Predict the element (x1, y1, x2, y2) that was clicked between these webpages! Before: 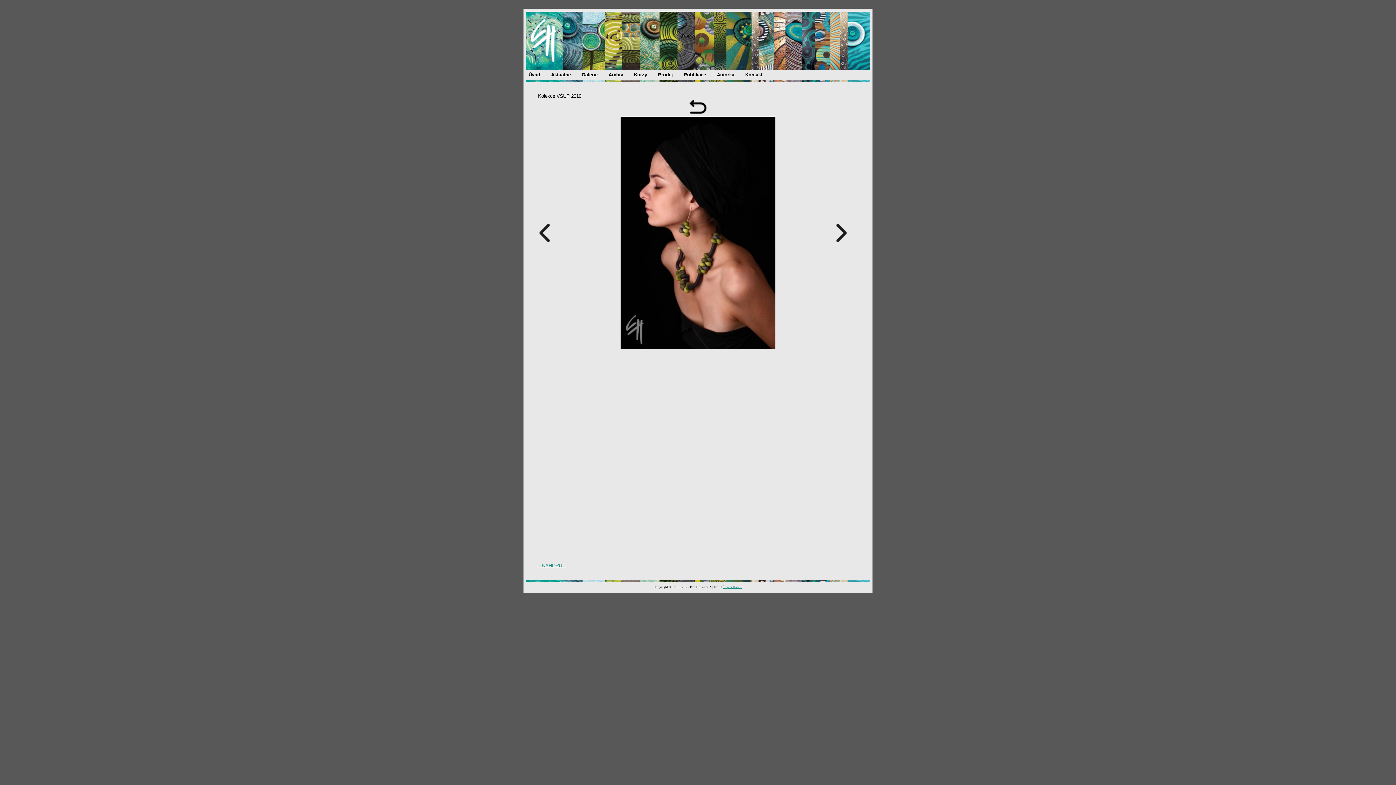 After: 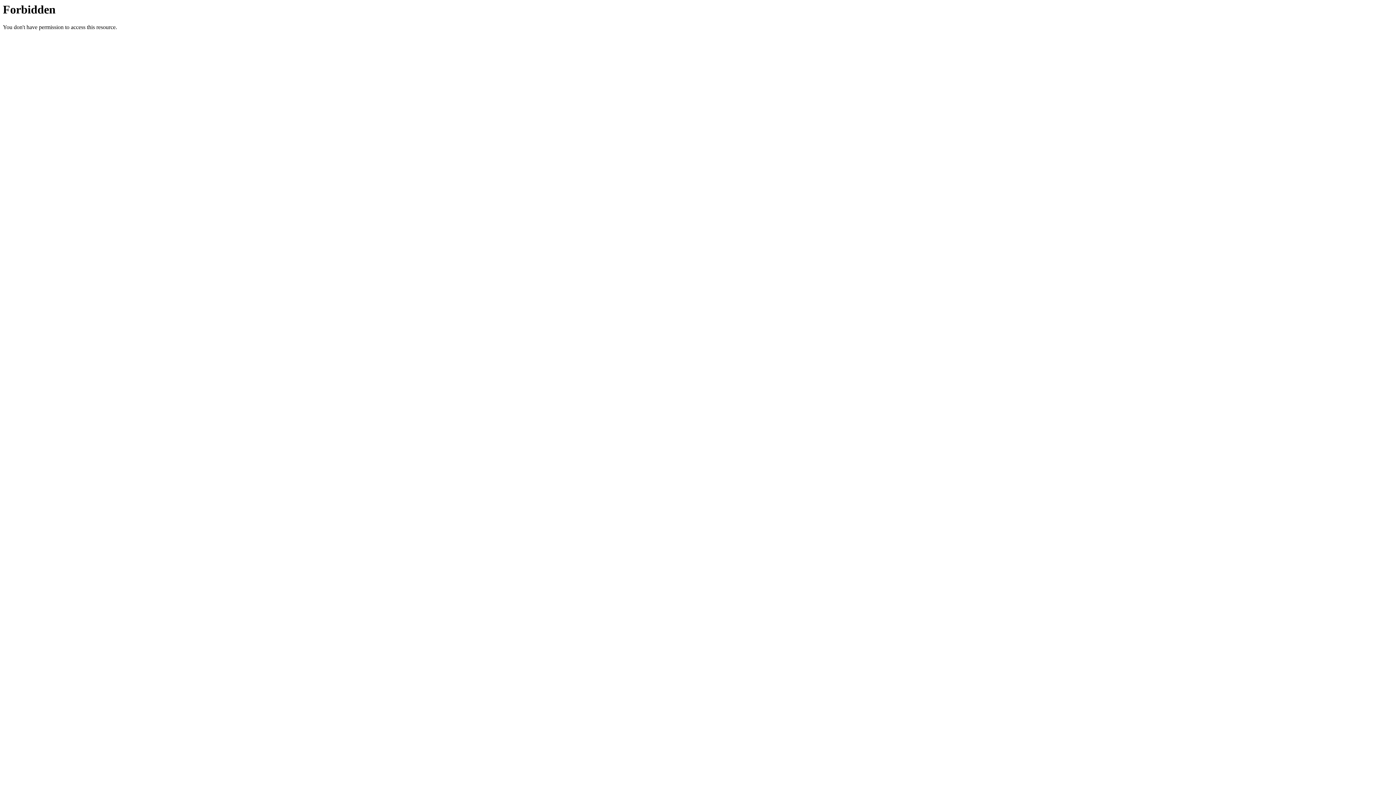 Action: bbox: (722, 585, 741, 589) label: Štěpán Hašek